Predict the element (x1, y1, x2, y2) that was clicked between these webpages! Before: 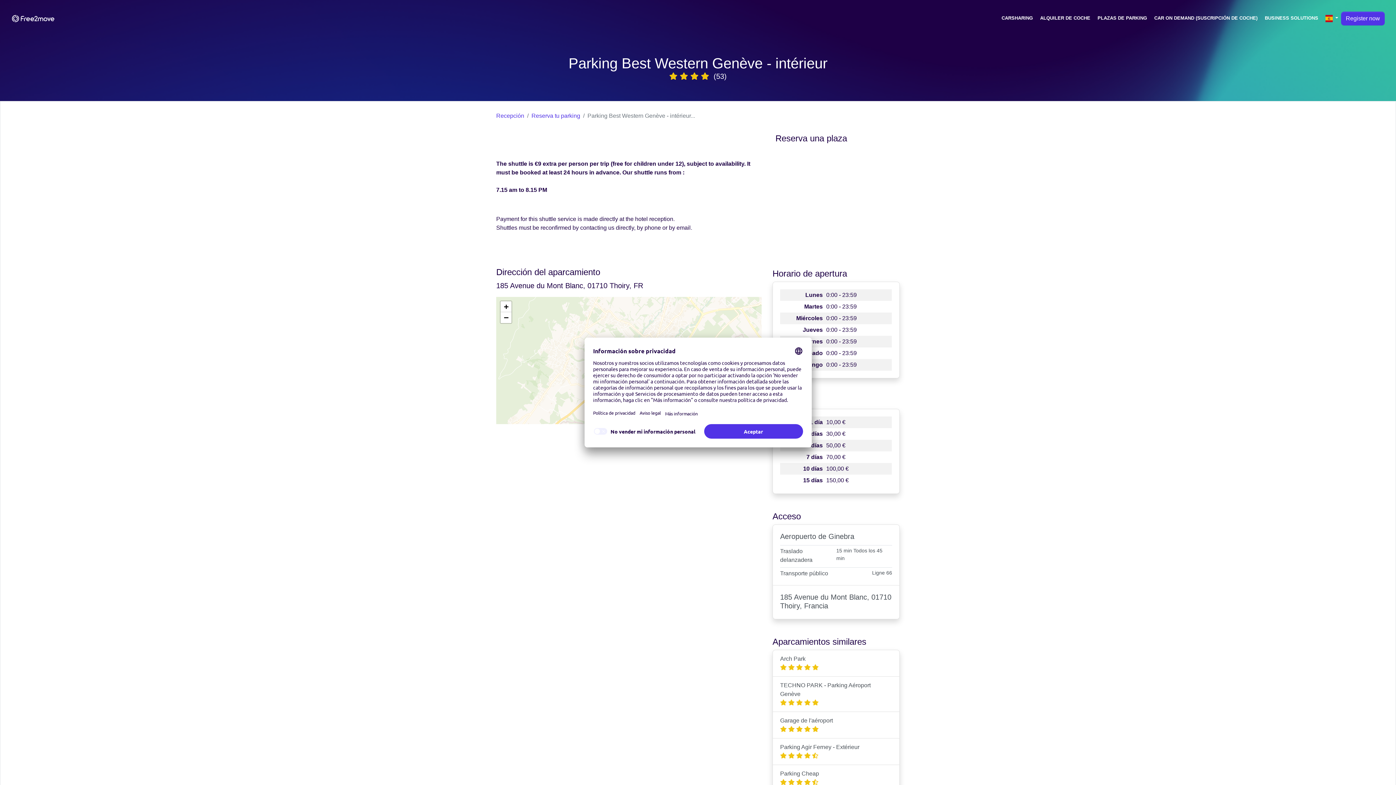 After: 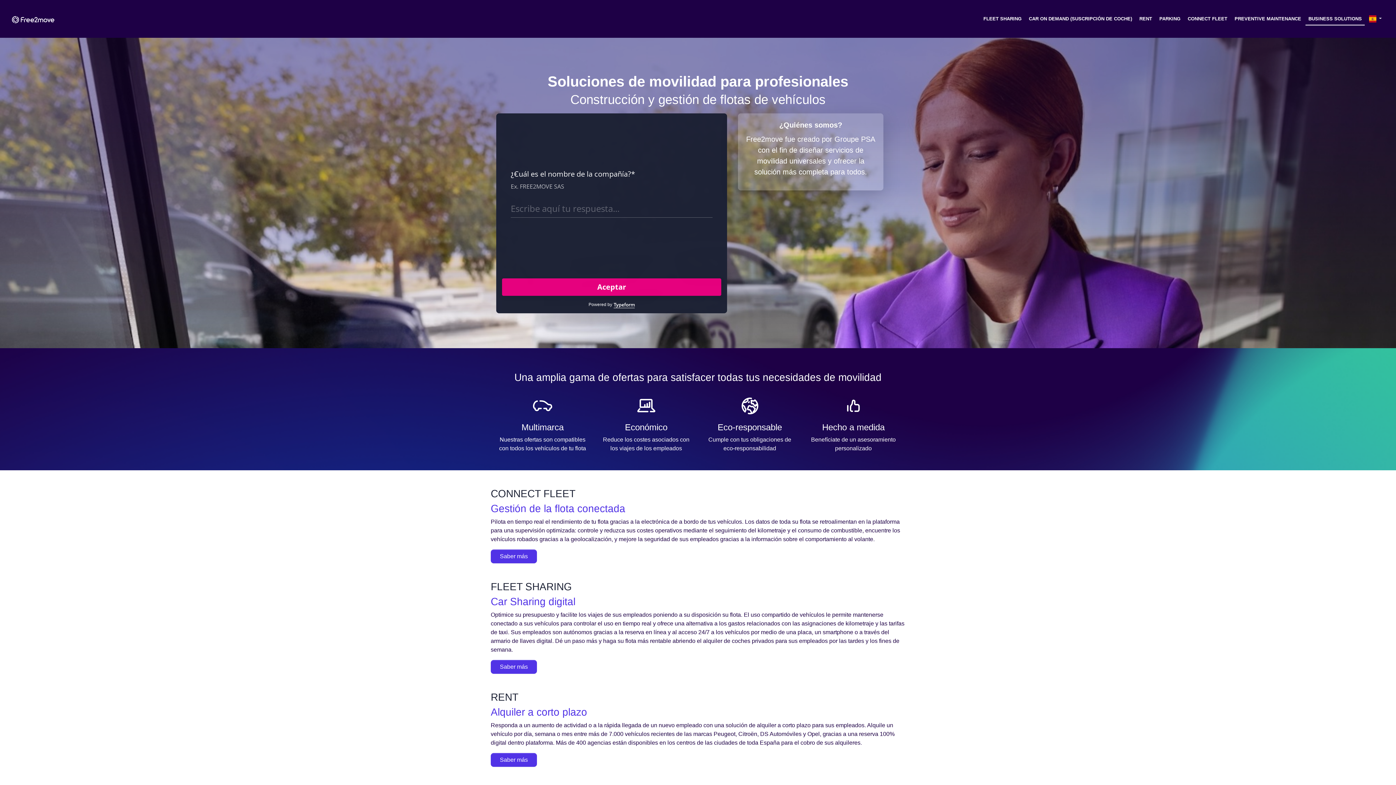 Action: label: BUSINESS SOLUTIONS bbox: (1262, 11, 1321, 24)